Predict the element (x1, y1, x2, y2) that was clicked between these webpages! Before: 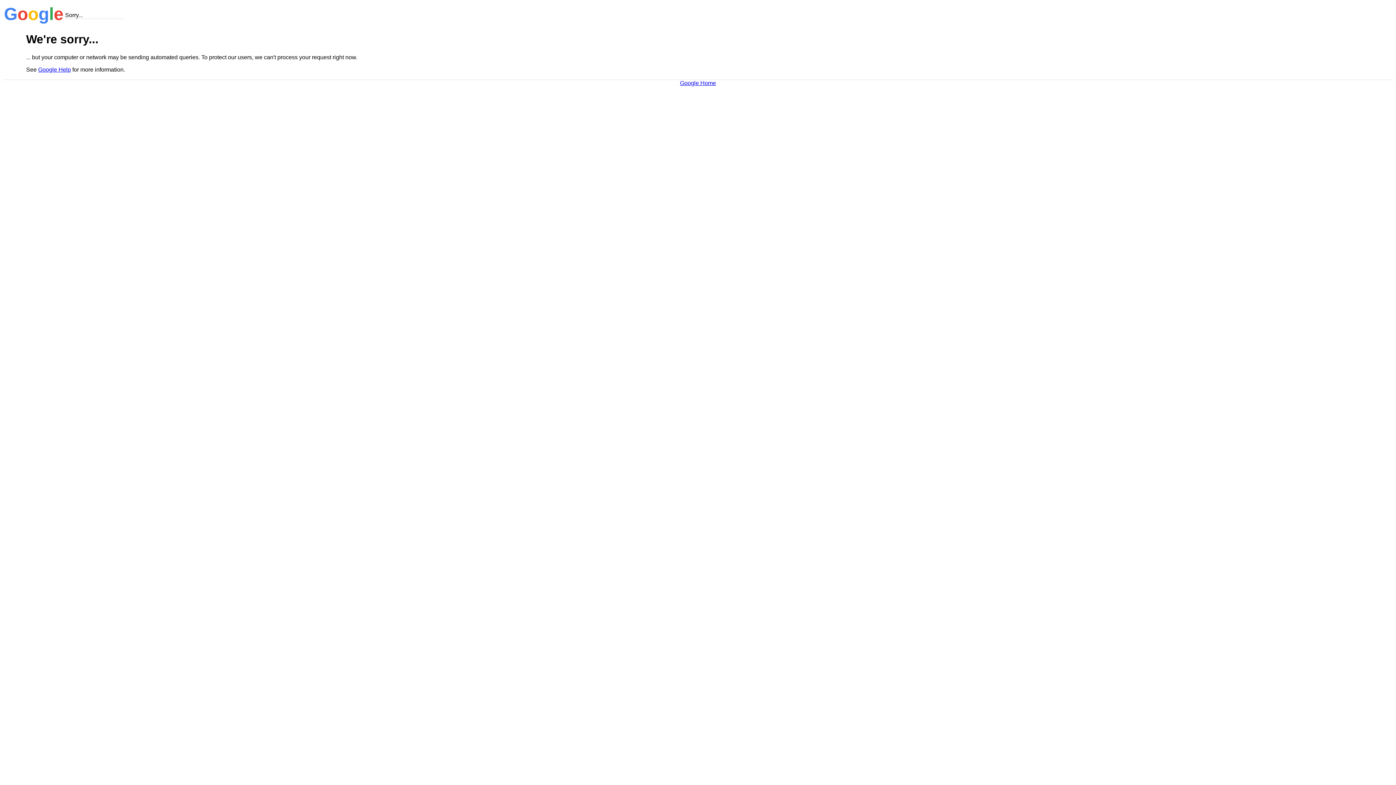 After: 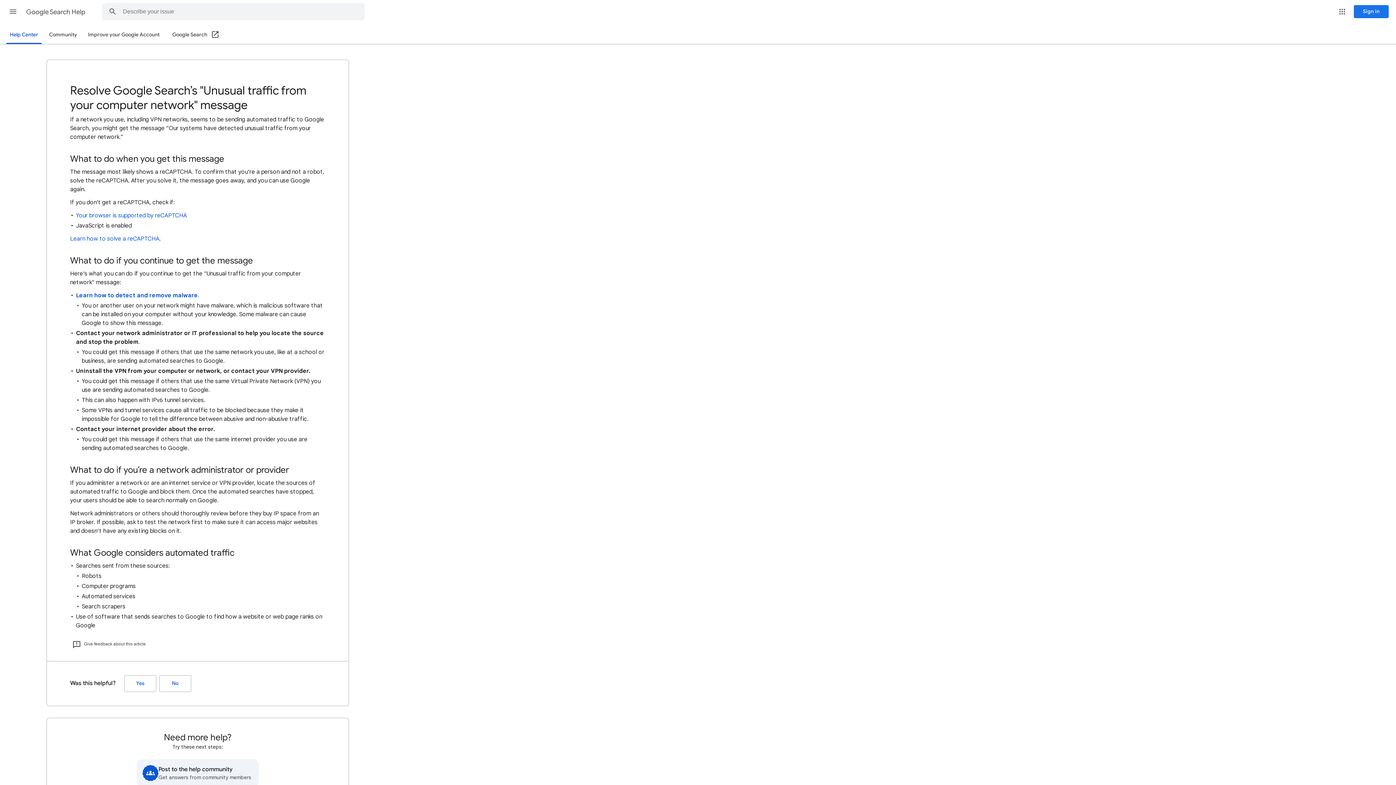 Action: label: Google Help bbox: (38, 66, 70, 72)